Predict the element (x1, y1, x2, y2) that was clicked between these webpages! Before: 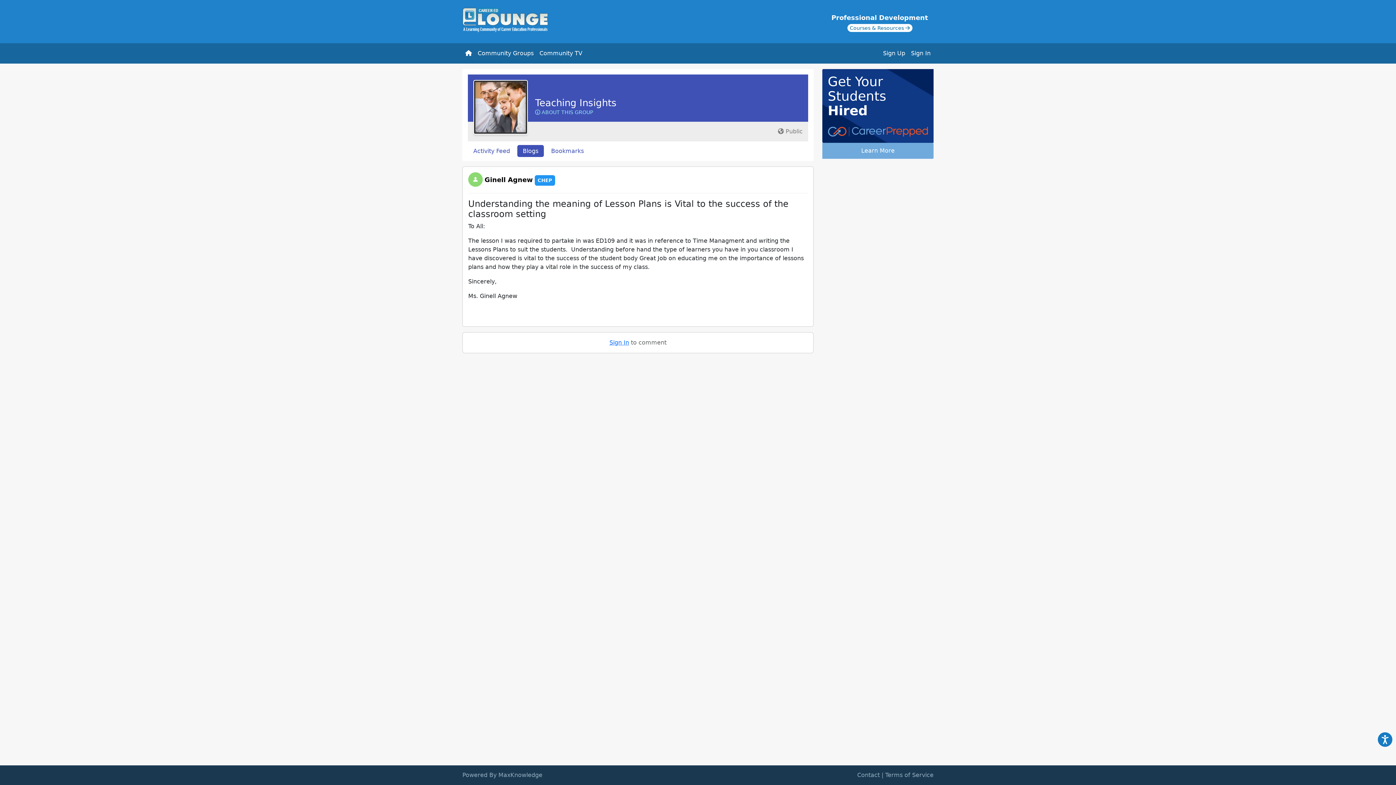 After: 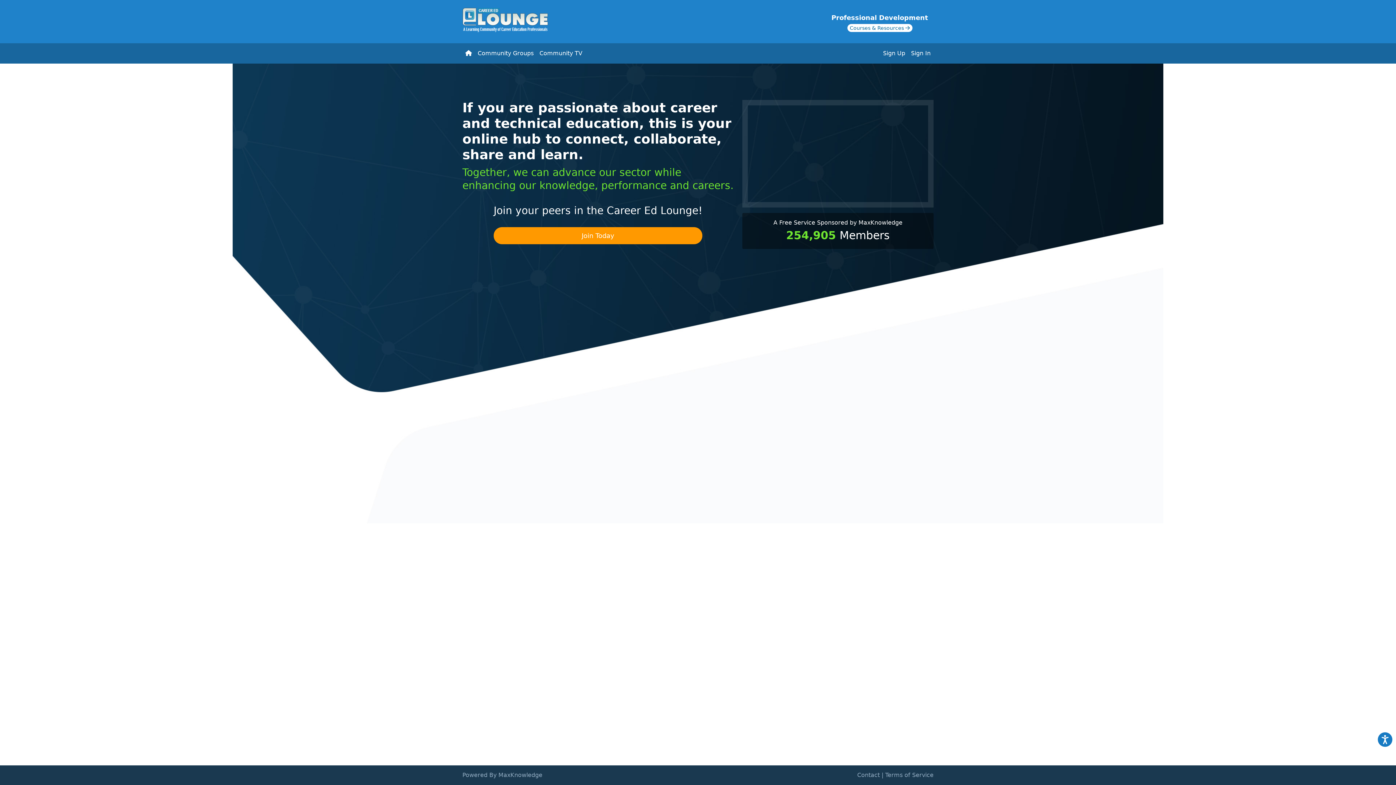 Action: bbox: (462, 46, 474, 60)